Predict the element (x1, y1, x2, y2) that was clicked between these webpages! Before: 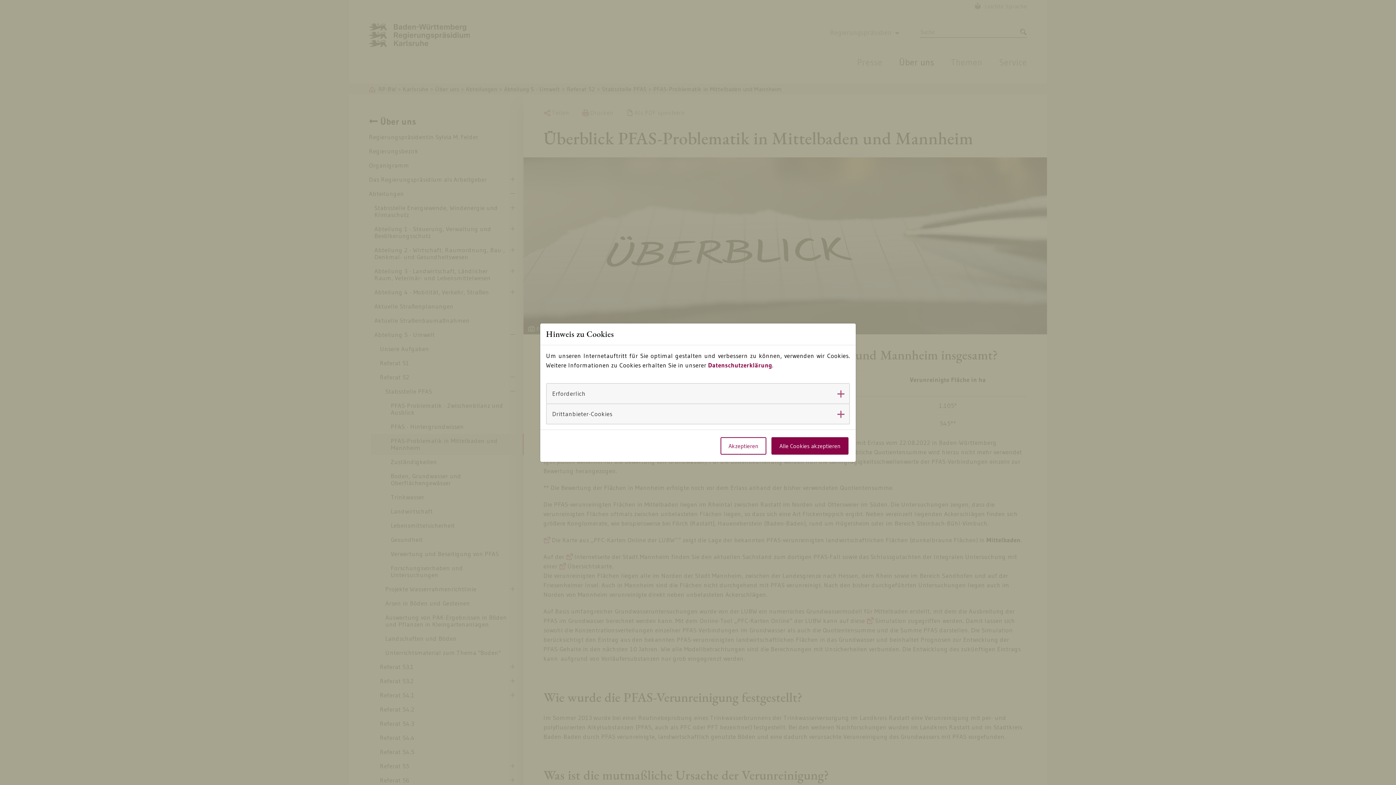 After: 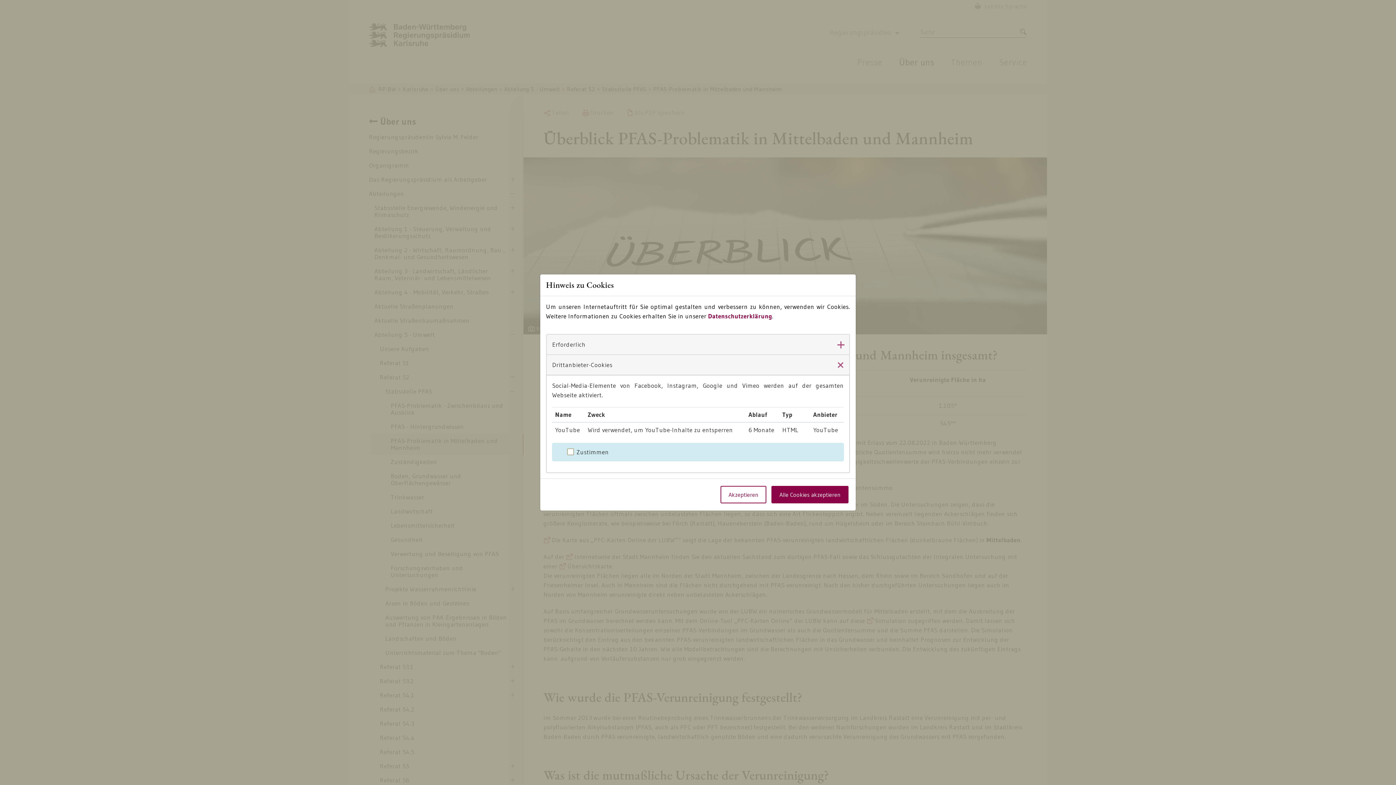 Action: label: Drittanbieter-Cookies bbox: (546, 403, 849, 424)